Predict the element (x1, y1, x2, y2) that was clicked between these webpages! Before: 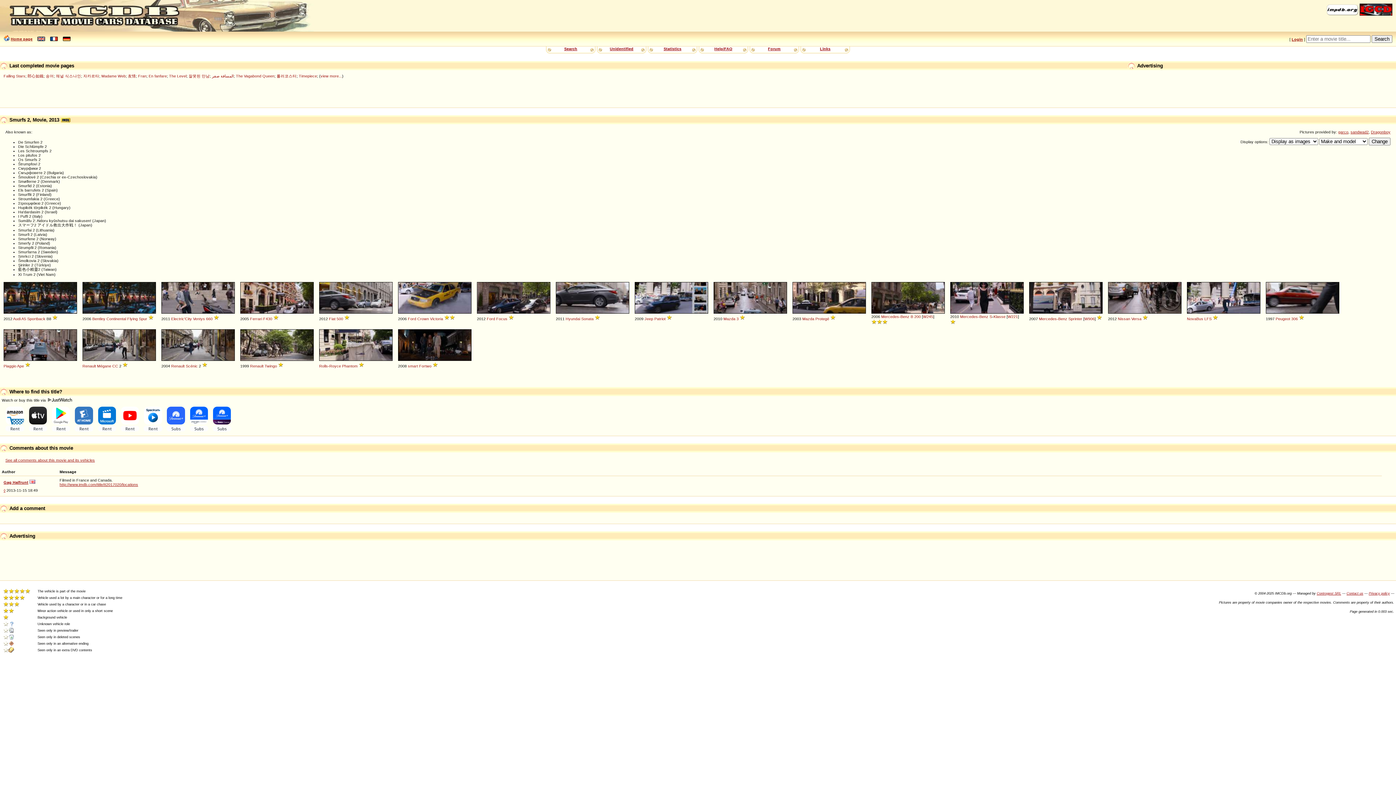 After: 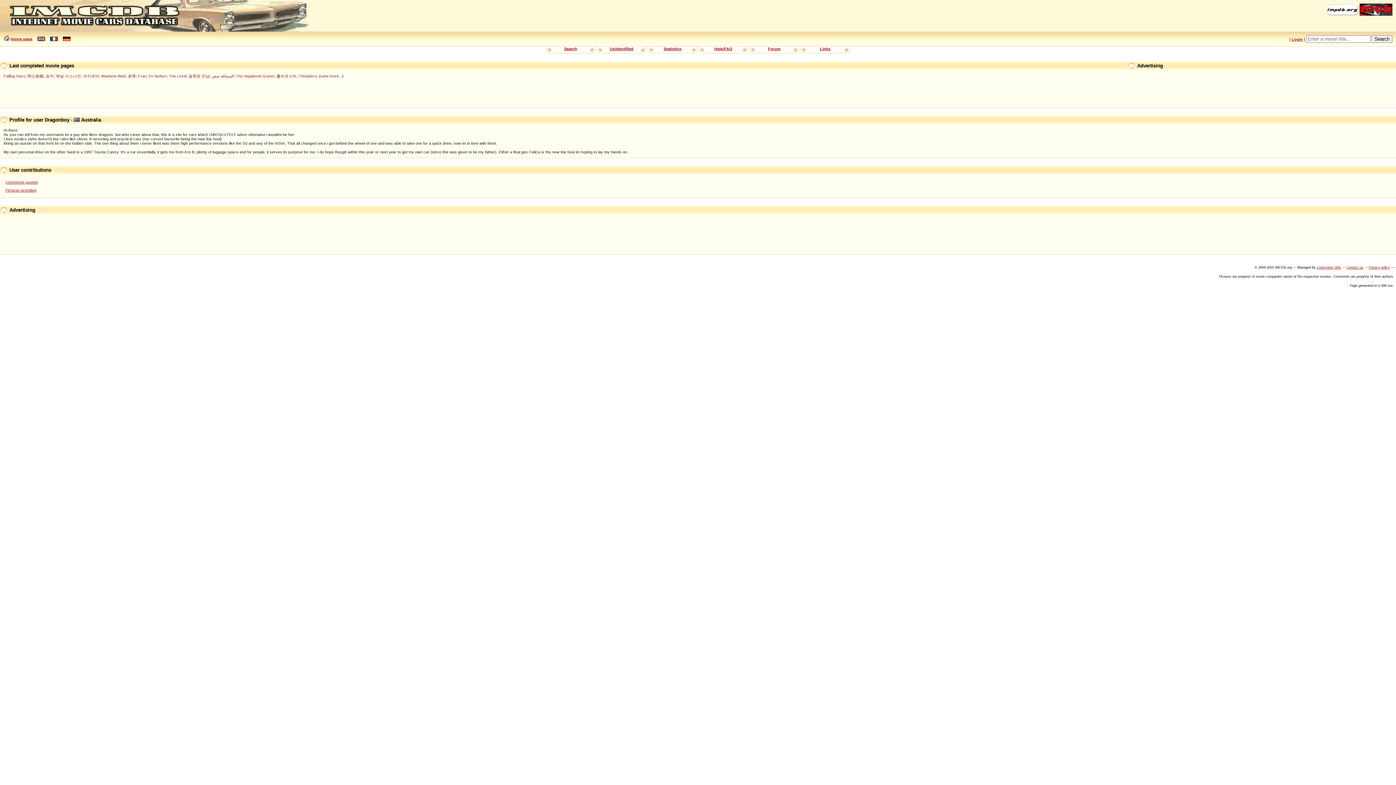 Action: label: Dragonboy bbox: (1371, 129, 1390, 134)